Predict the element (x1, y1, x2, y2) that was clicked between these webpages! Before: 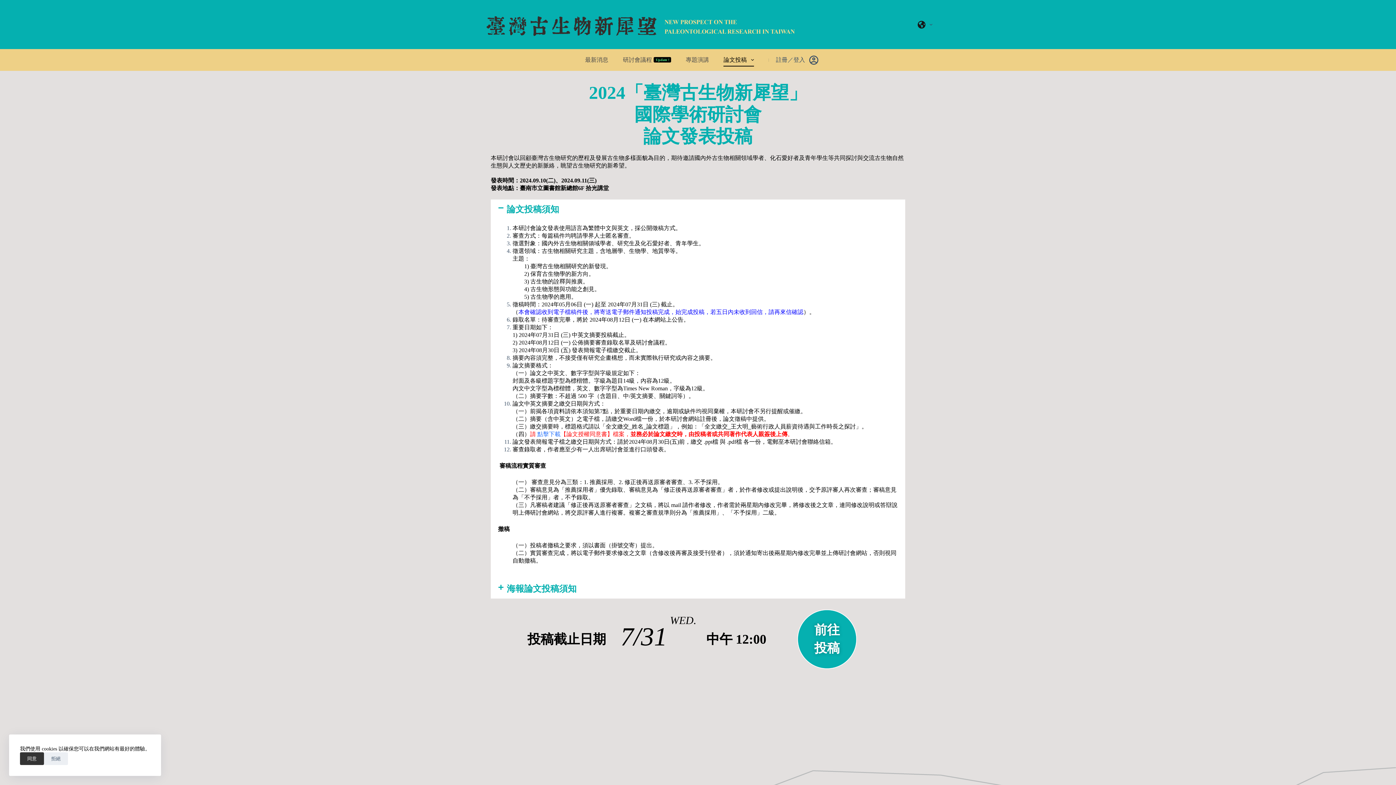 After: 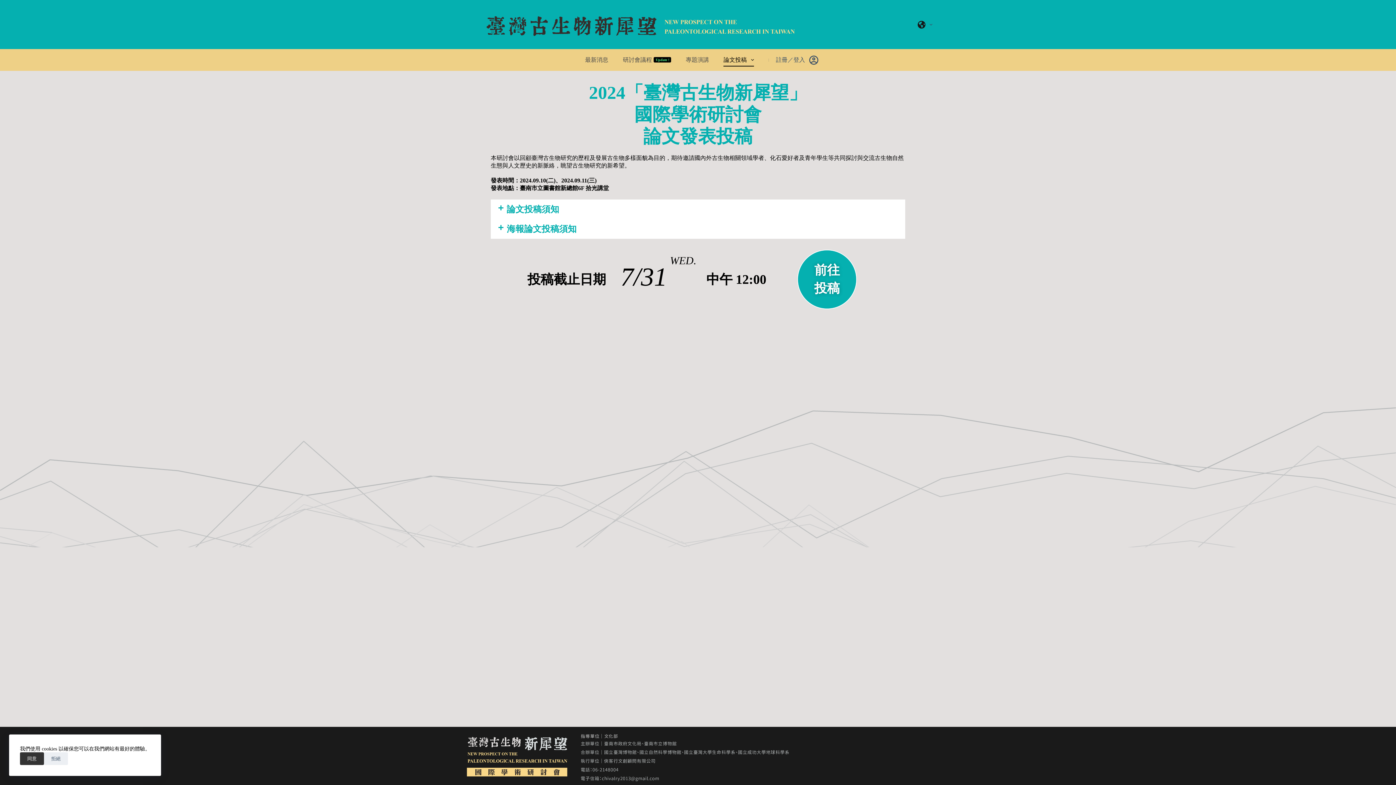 Action: bbox: (490, 199, 905, 219) label: 論文投稿須知